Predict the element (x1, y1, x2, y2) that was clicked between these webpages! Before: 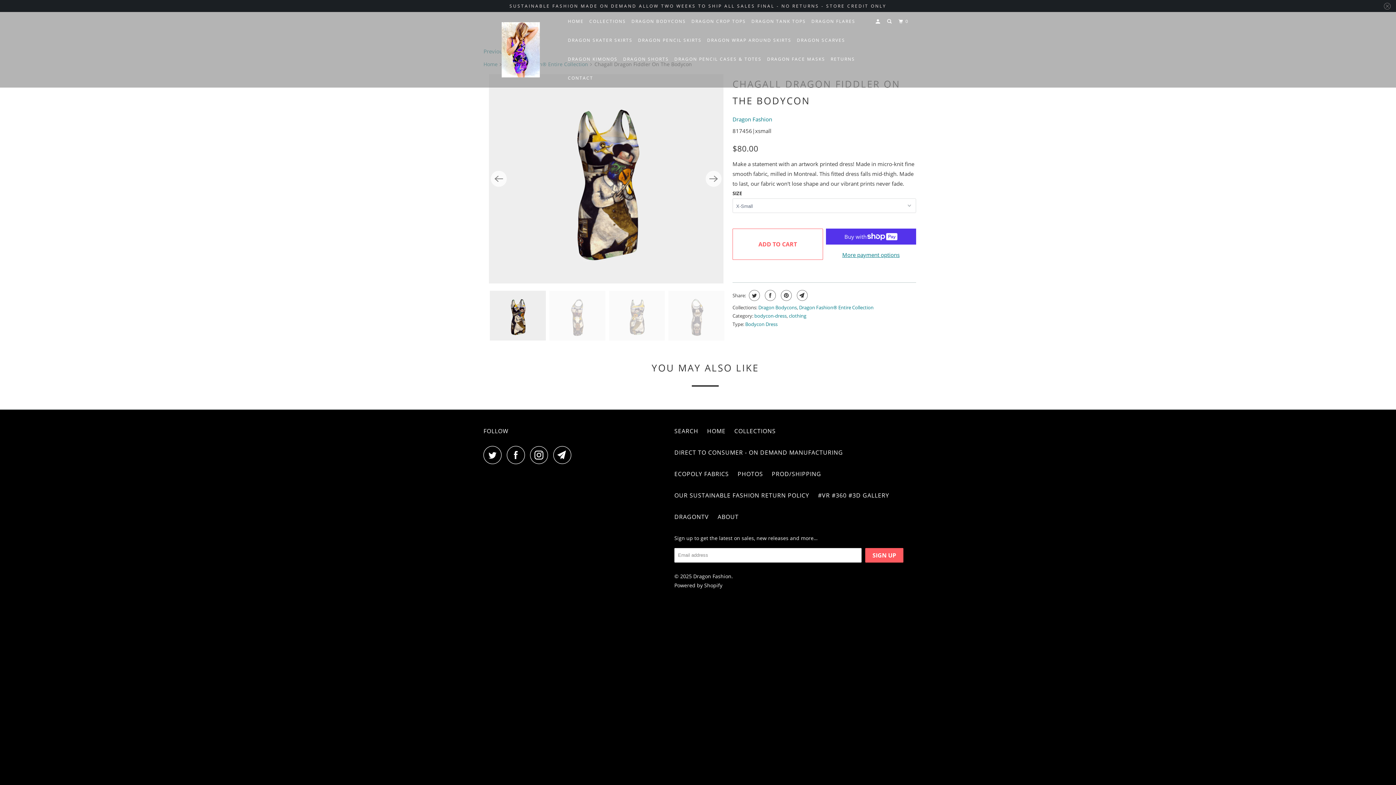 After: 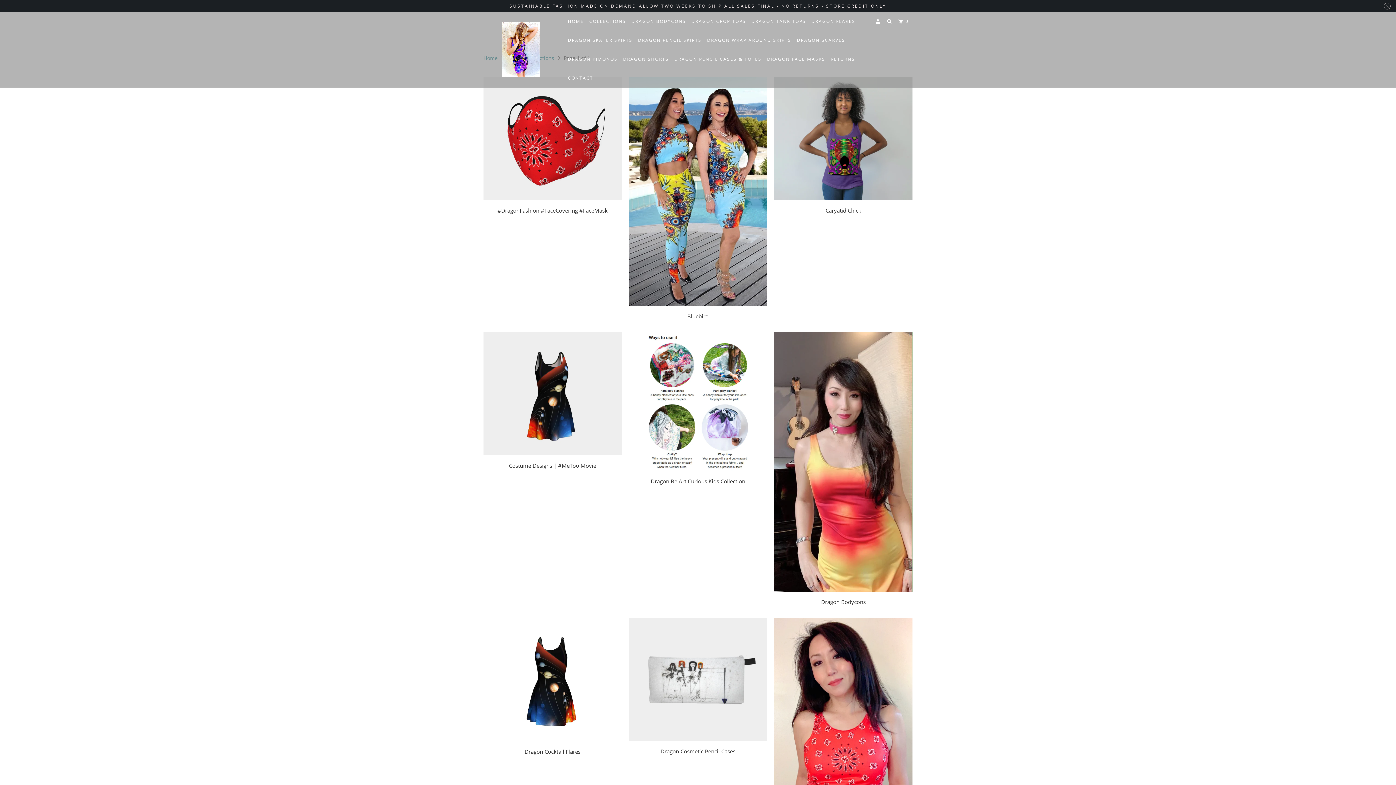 Action: bbox: (588, 15, 627, 27) label: COLLECTIONS